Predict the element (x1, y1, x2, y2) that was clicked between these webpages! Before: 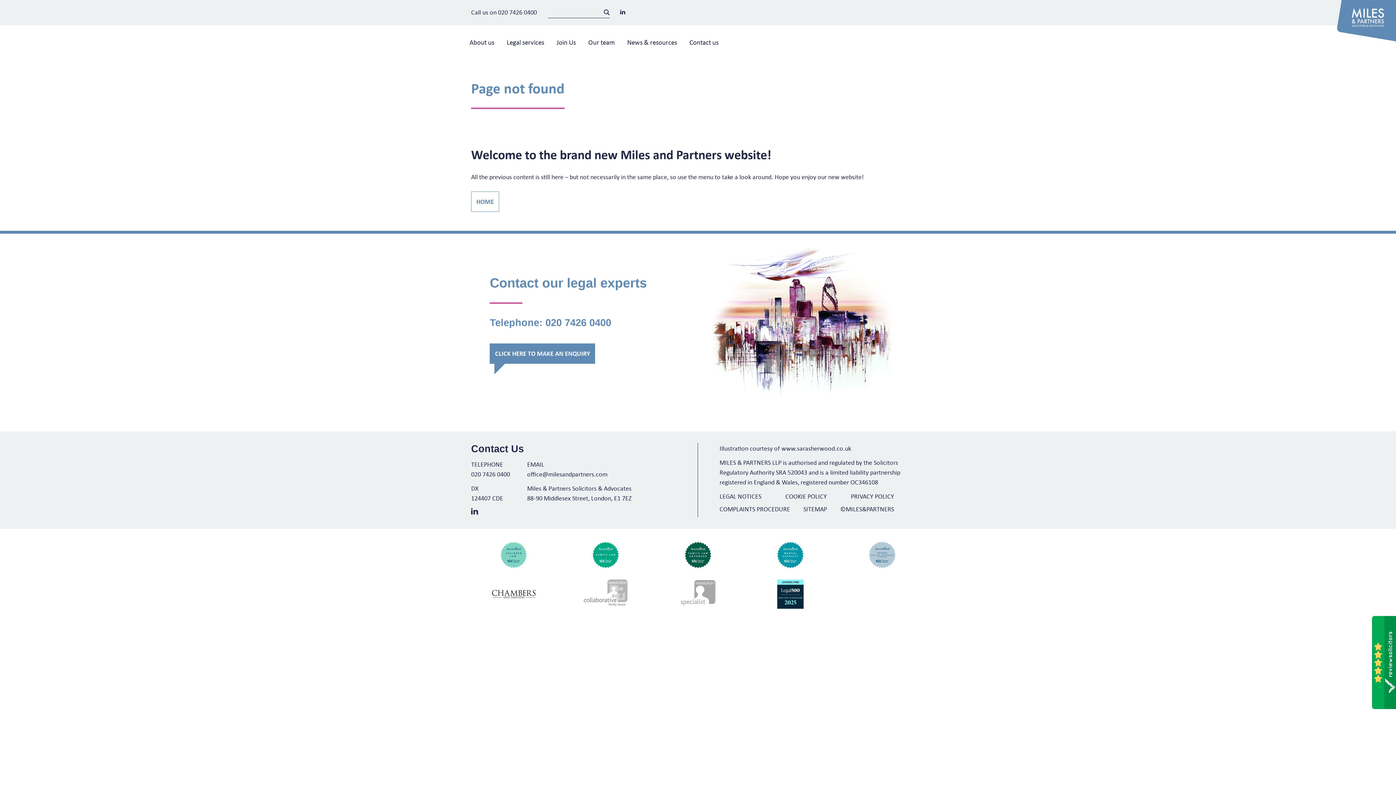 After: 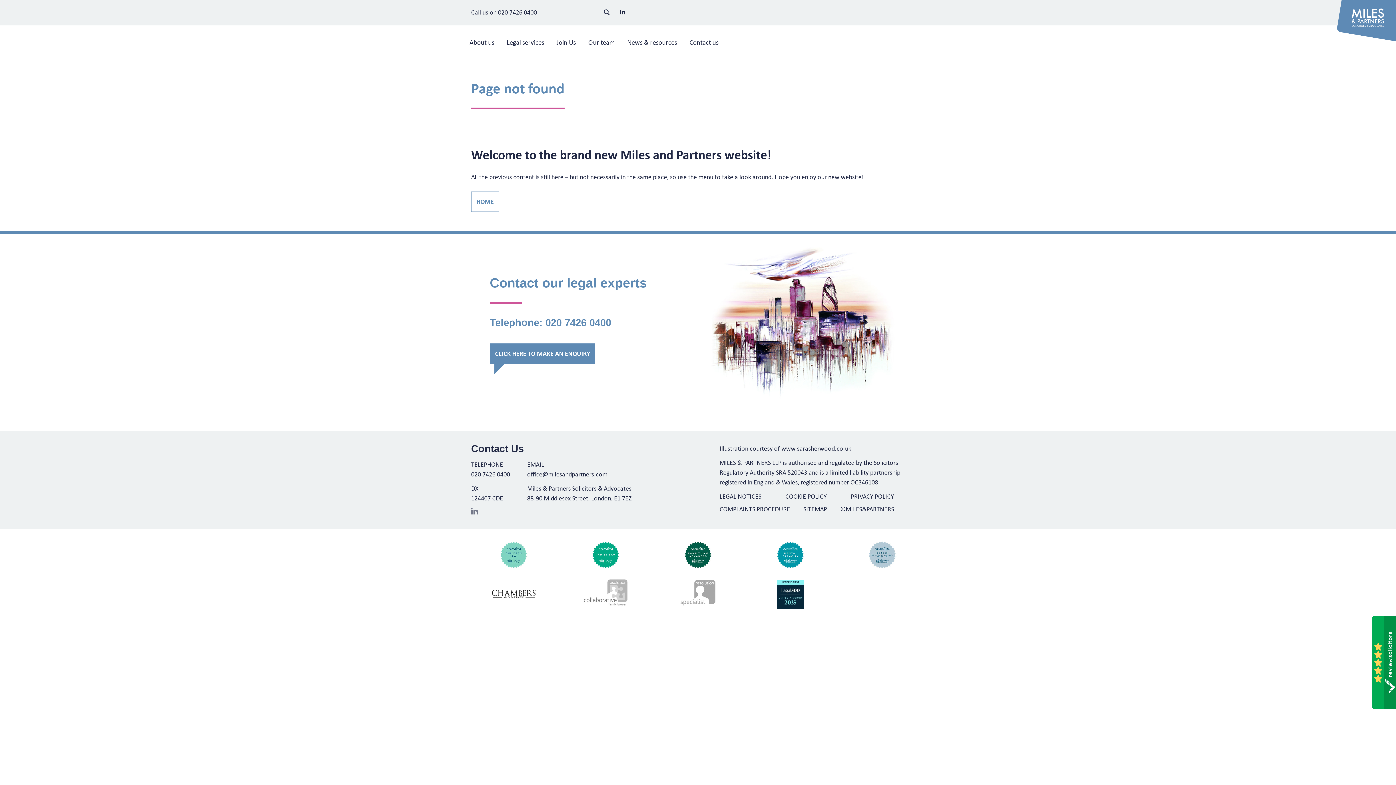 Action: bbox: (471, 508, 478, 516)